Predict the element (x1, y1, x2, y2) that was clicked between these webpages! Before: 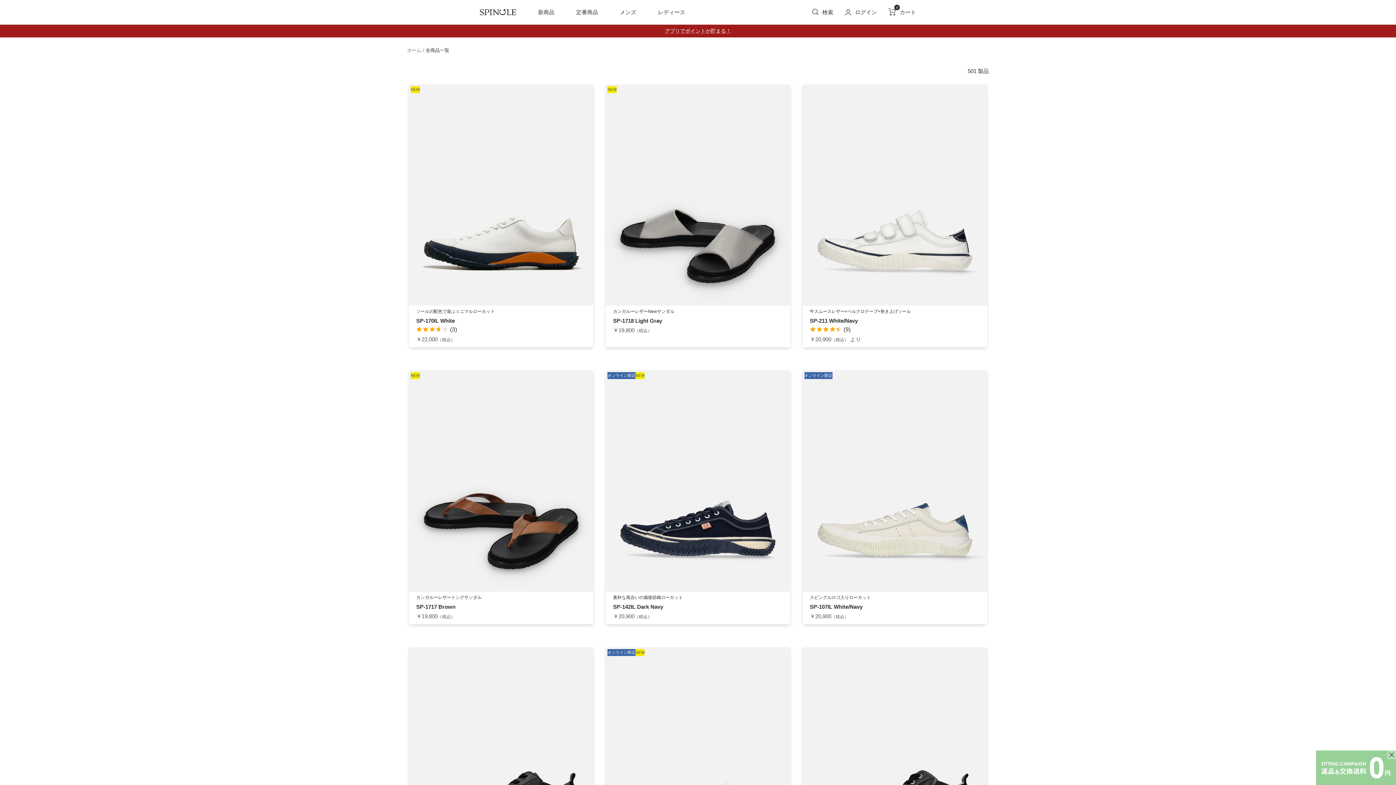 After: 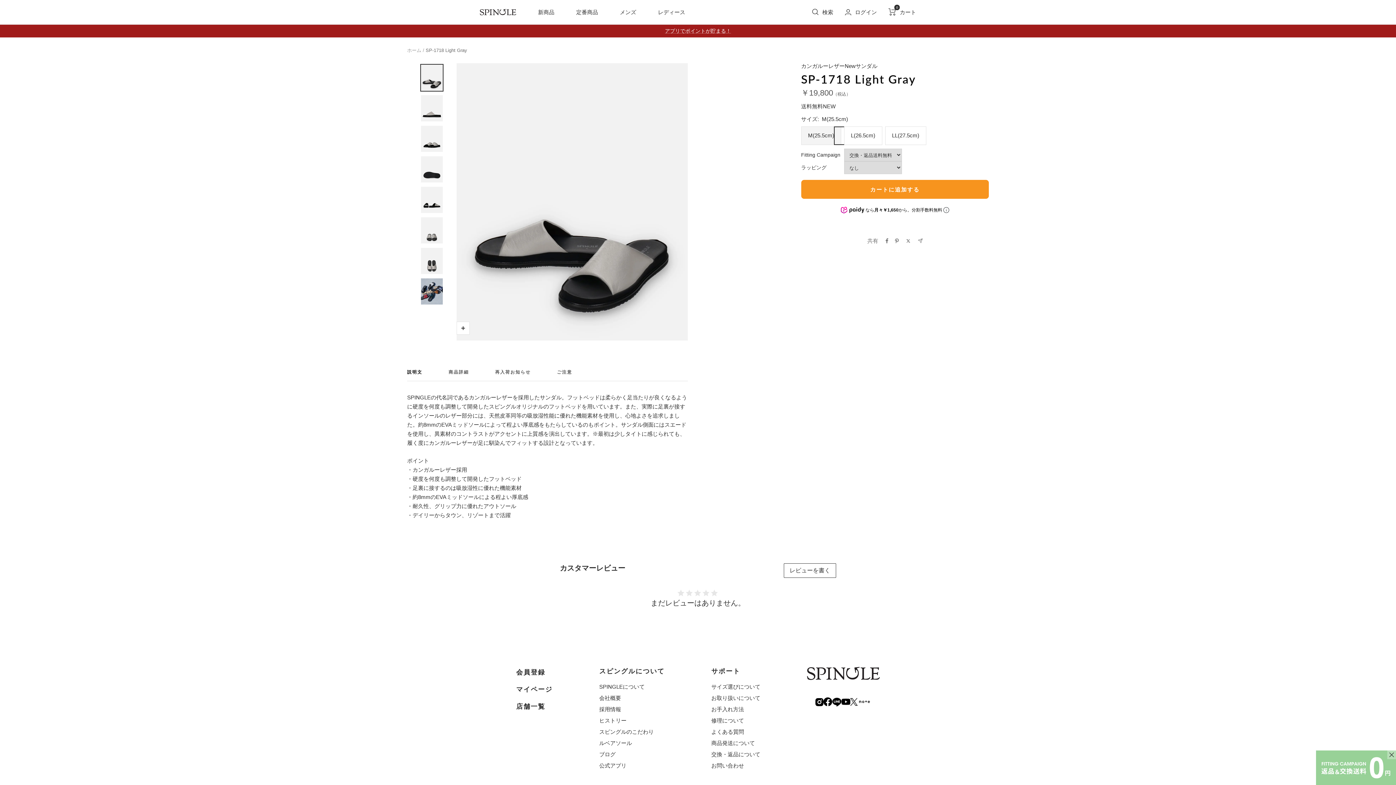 Action: bbox: (605, 84, 790, 305)